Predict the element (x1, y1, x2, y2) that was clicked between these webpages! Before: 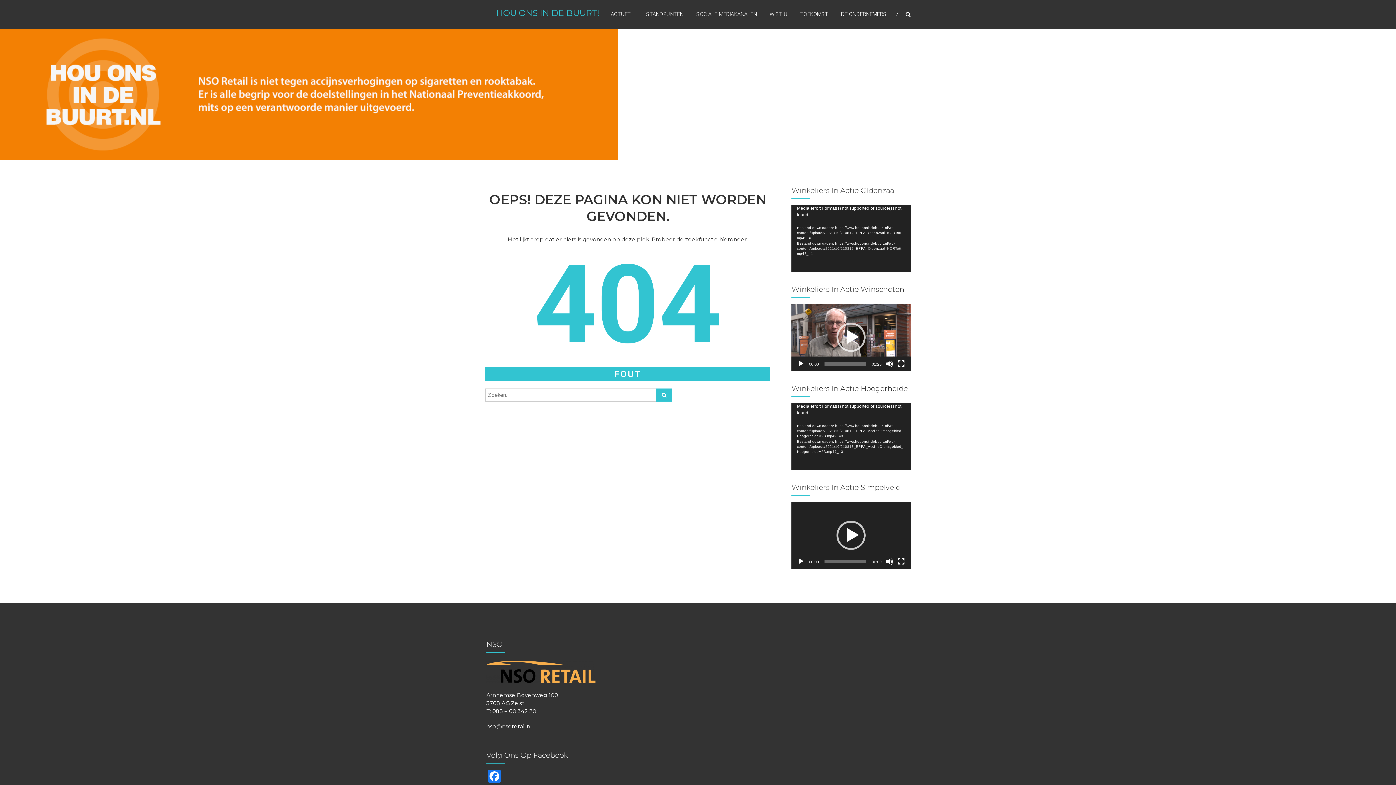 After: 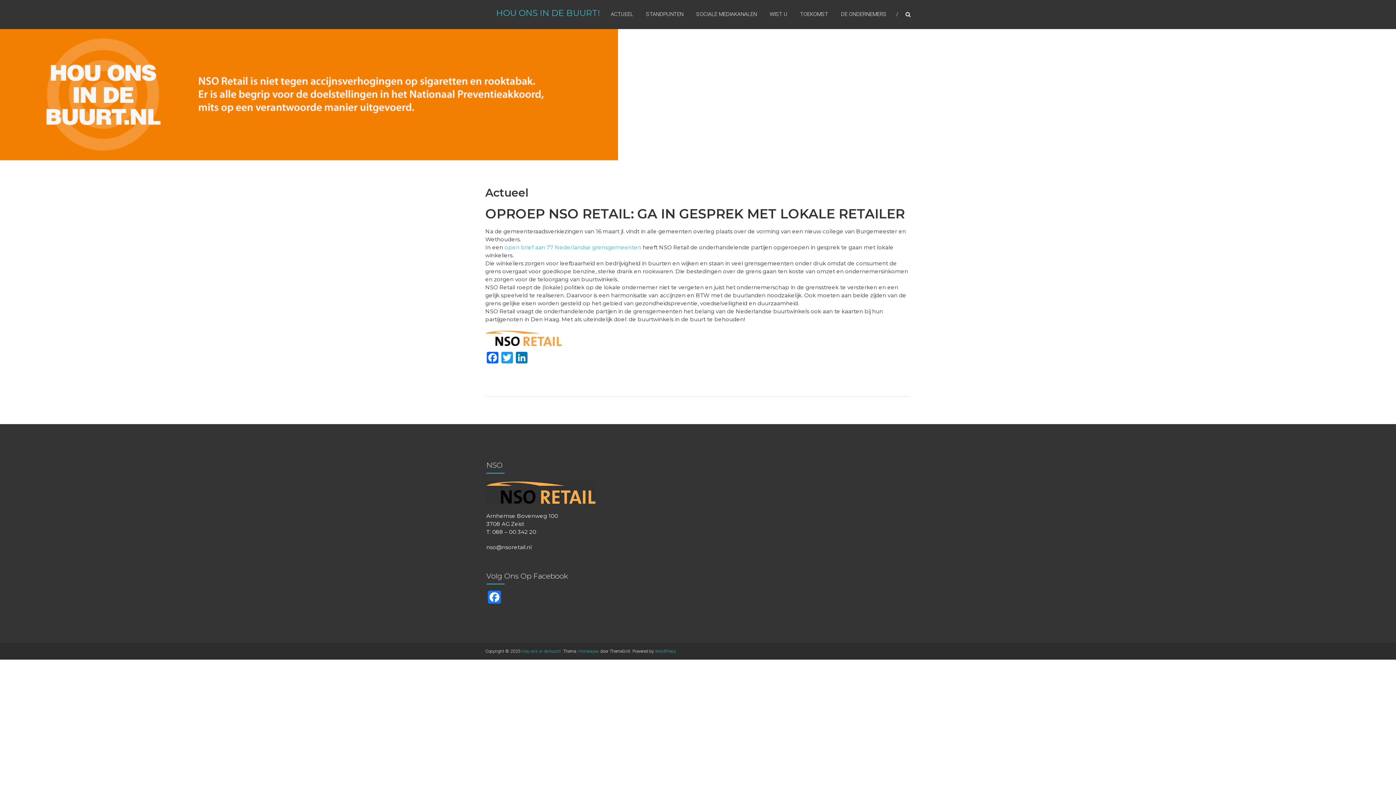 Action: label: ACTUEEL bbox: (610, 3, 633, 24)